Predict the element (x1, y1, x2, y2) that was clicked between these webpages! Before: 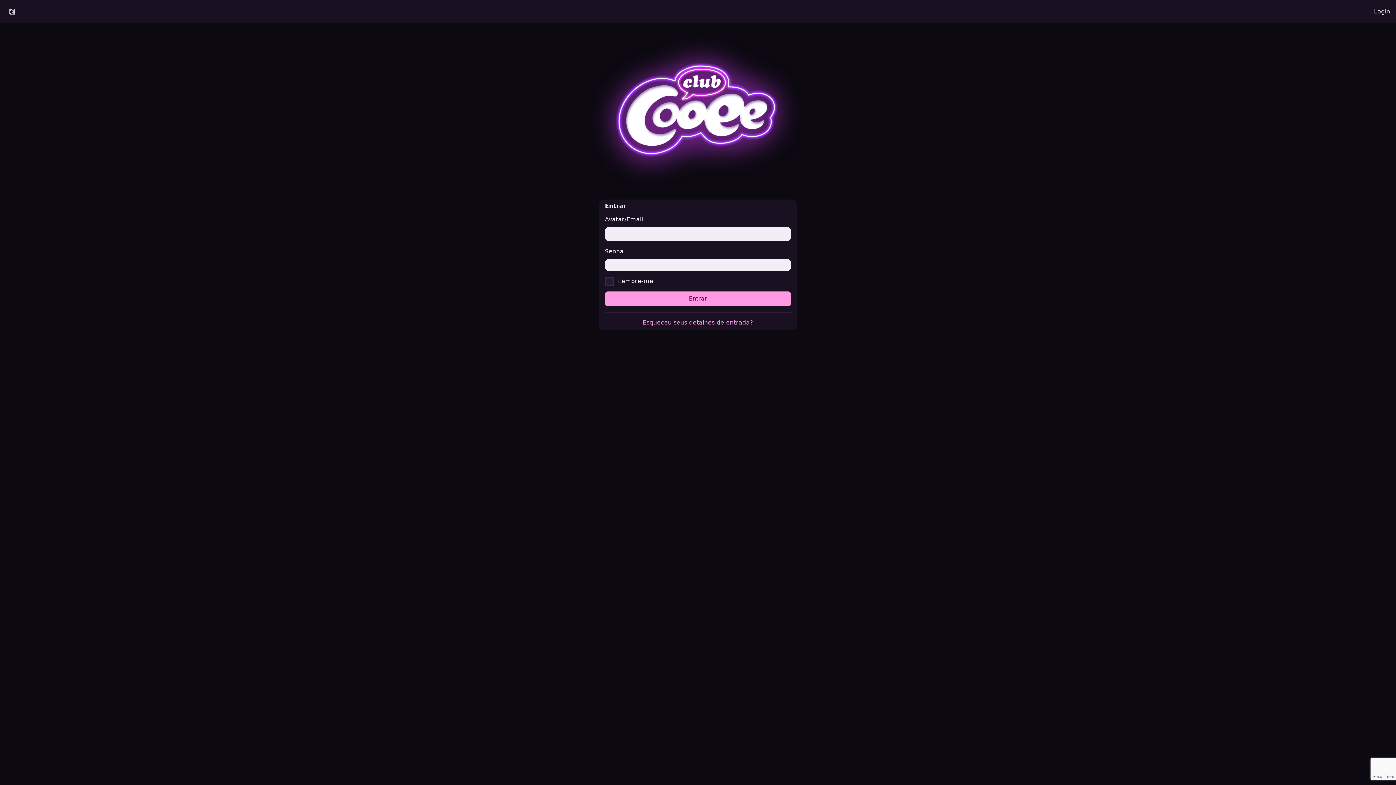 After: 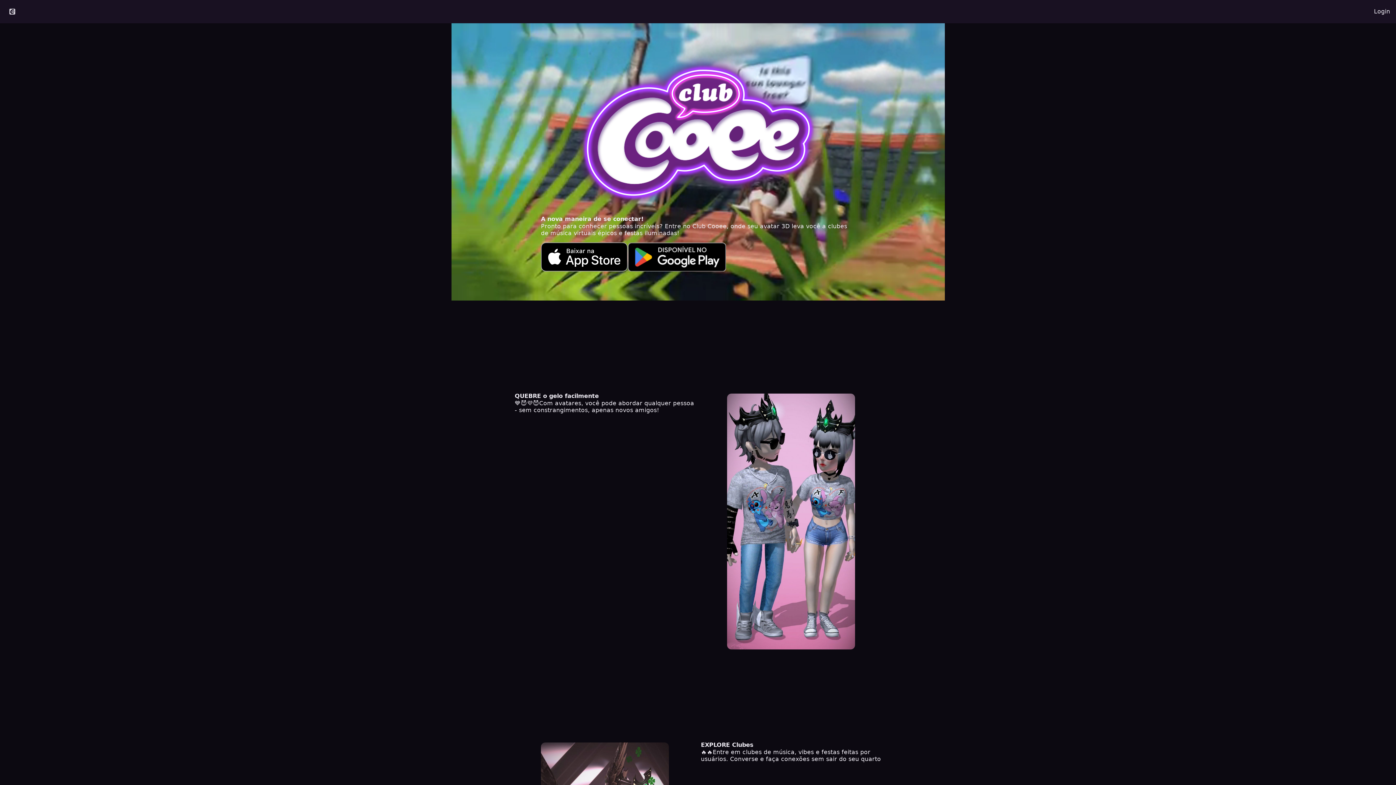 Action: bbox: (0, 4, 24, 18)